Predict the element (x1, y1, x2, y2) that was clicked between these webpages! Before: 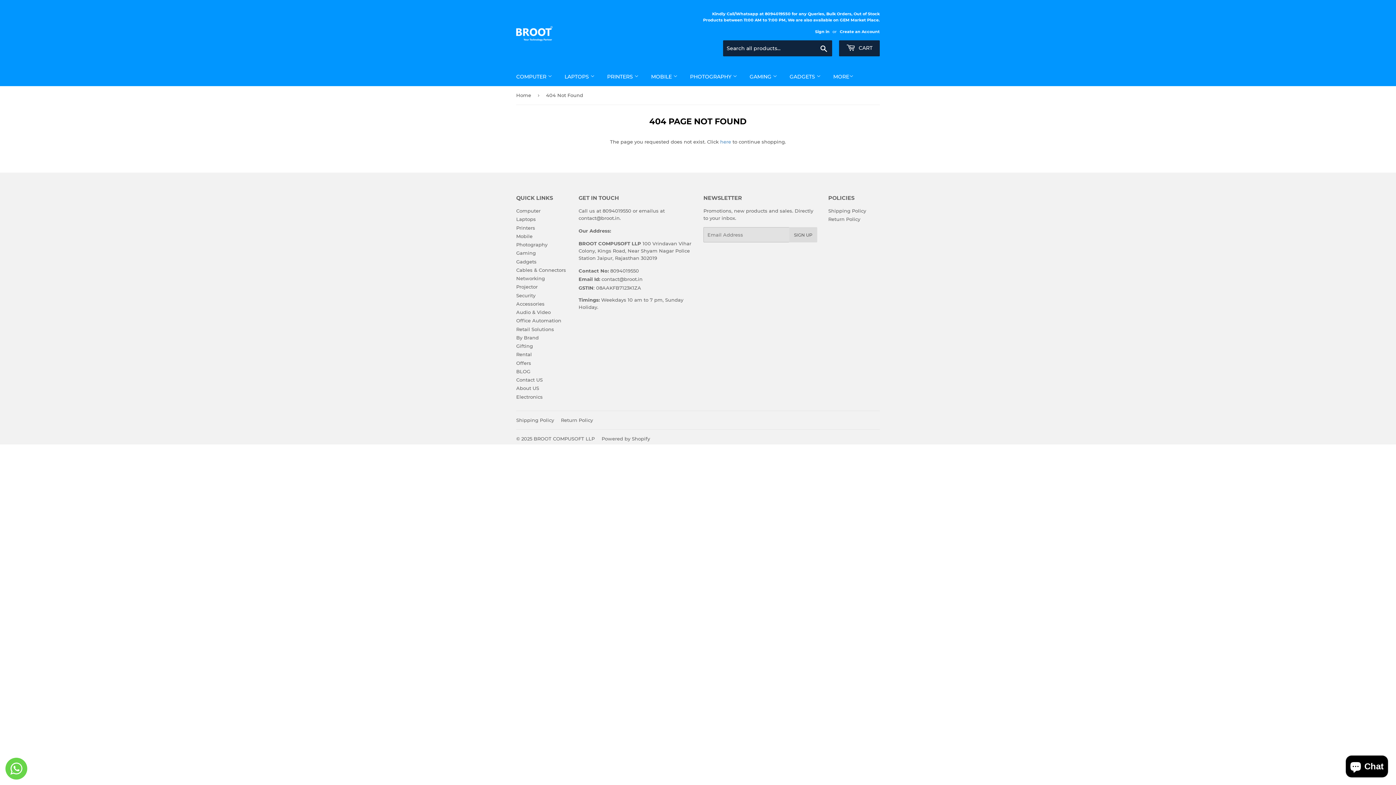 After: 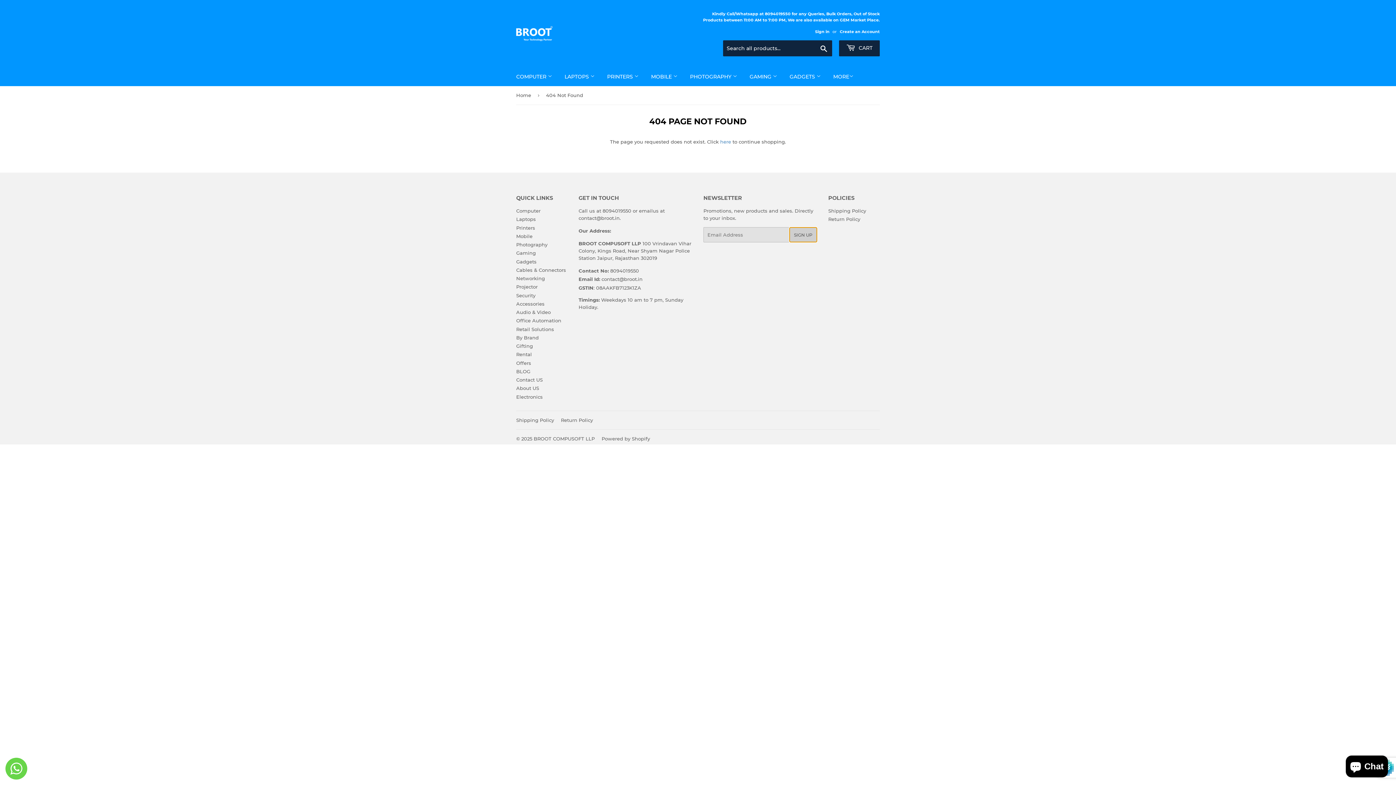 Action: label: SIGN UP bbox: (789, 227, 817, 242)